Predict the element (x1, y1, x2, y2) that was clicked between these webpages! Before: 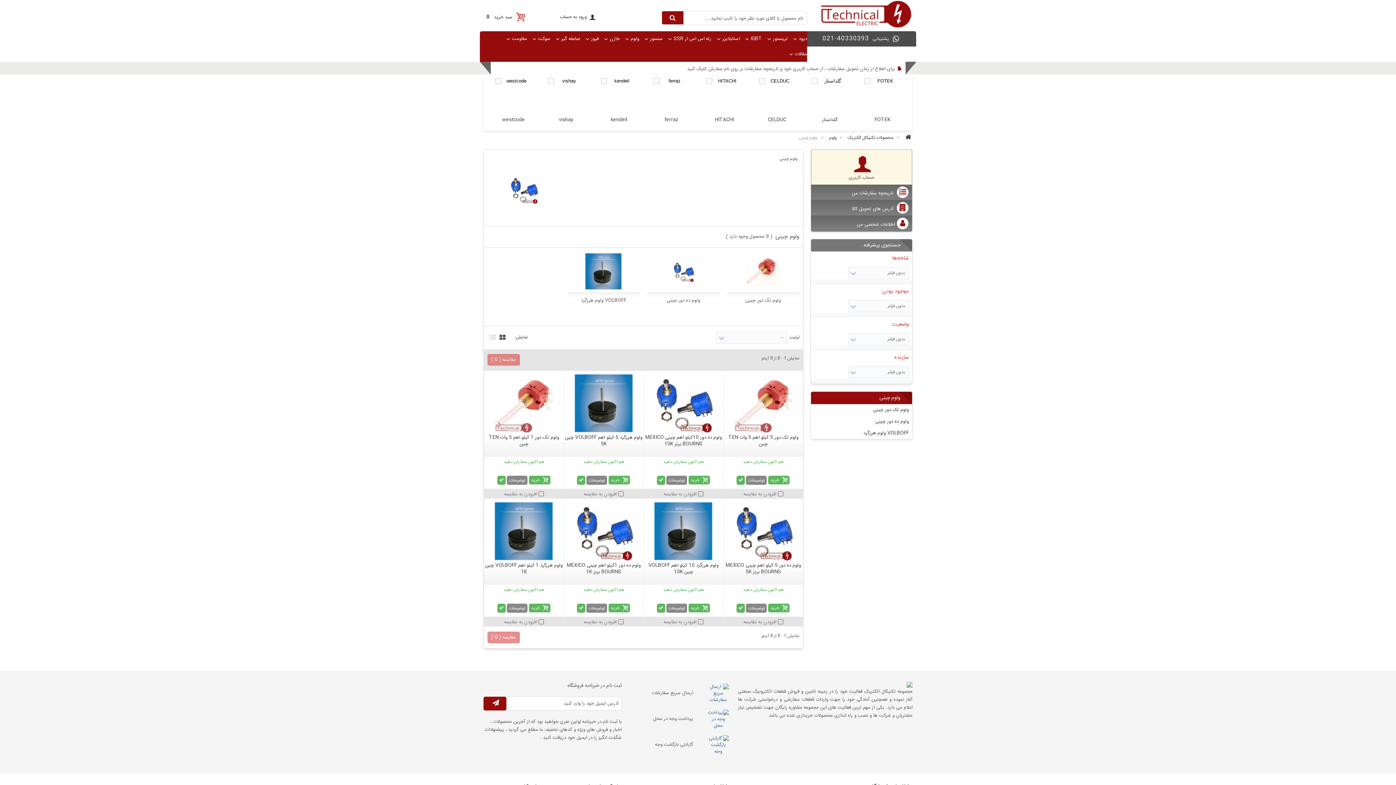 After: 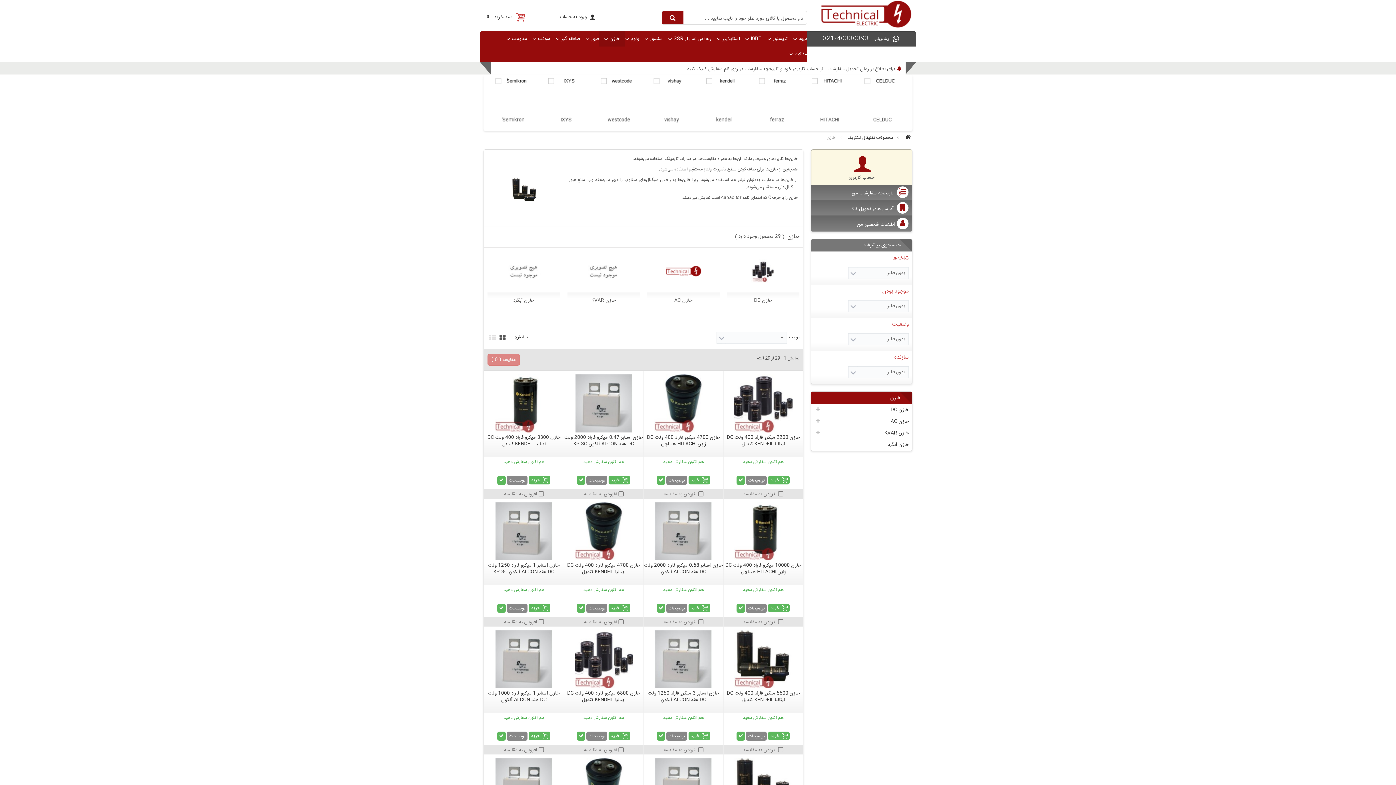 Action: label: خازن bbox: (598, 31, 625, 46)